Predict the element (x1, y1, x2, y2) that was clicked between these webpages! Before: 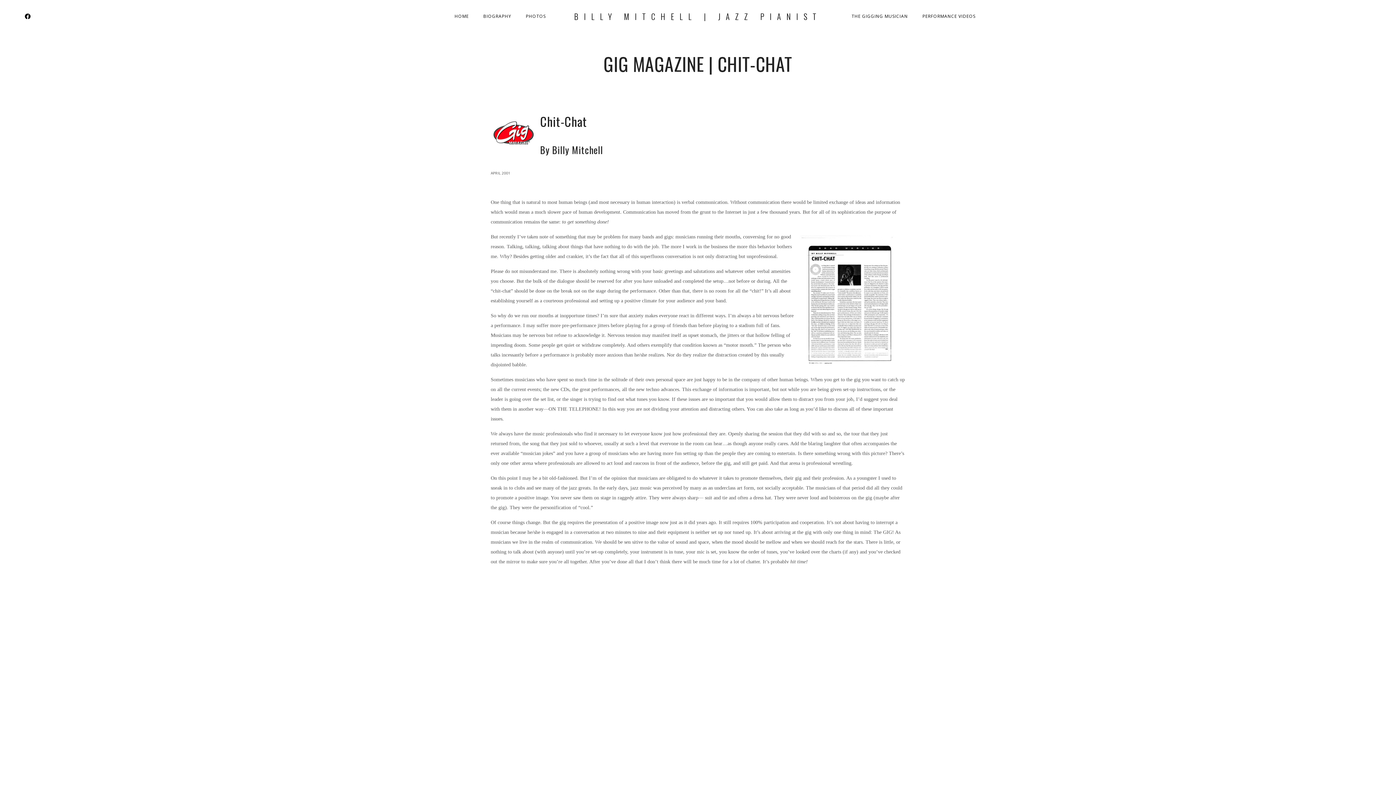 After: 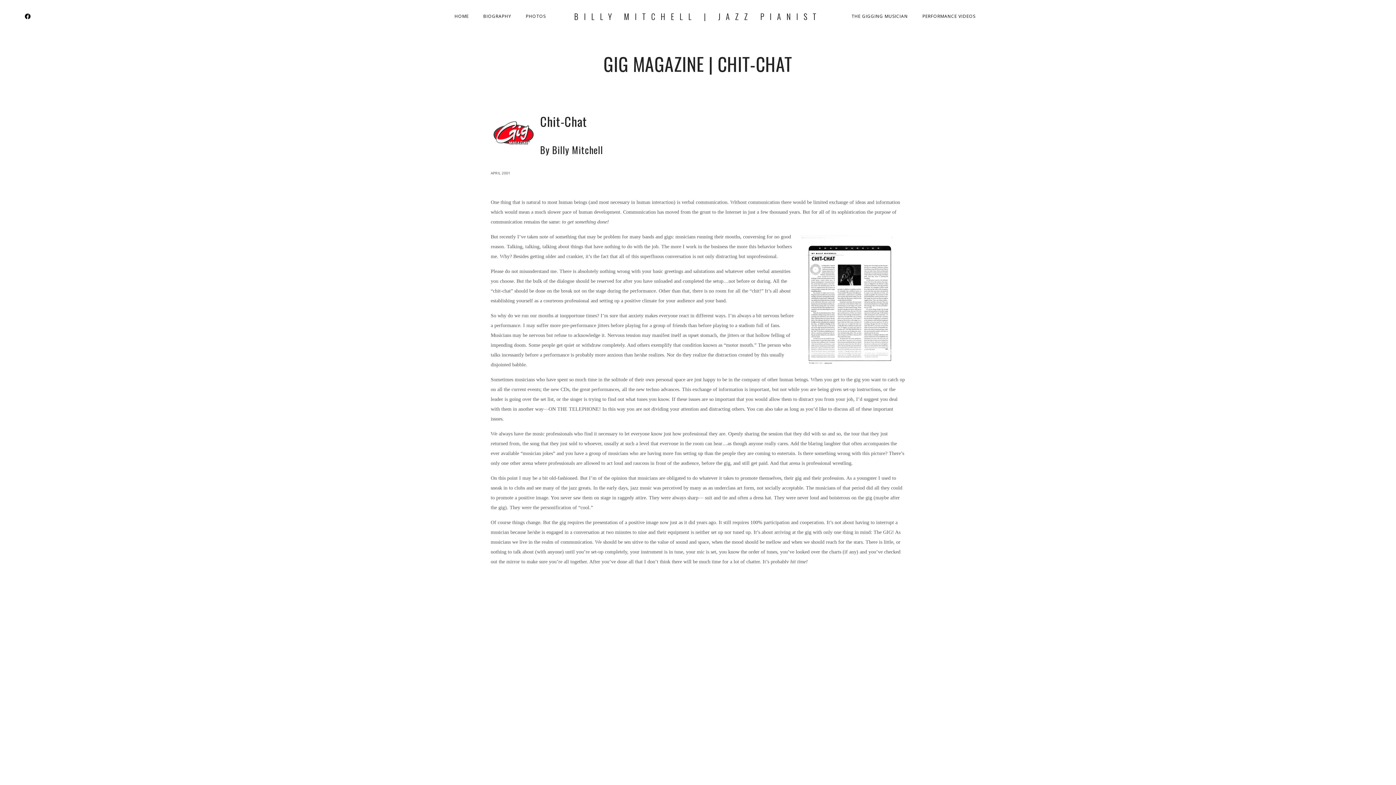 Action: bbox: (24, 12, 30, 20)